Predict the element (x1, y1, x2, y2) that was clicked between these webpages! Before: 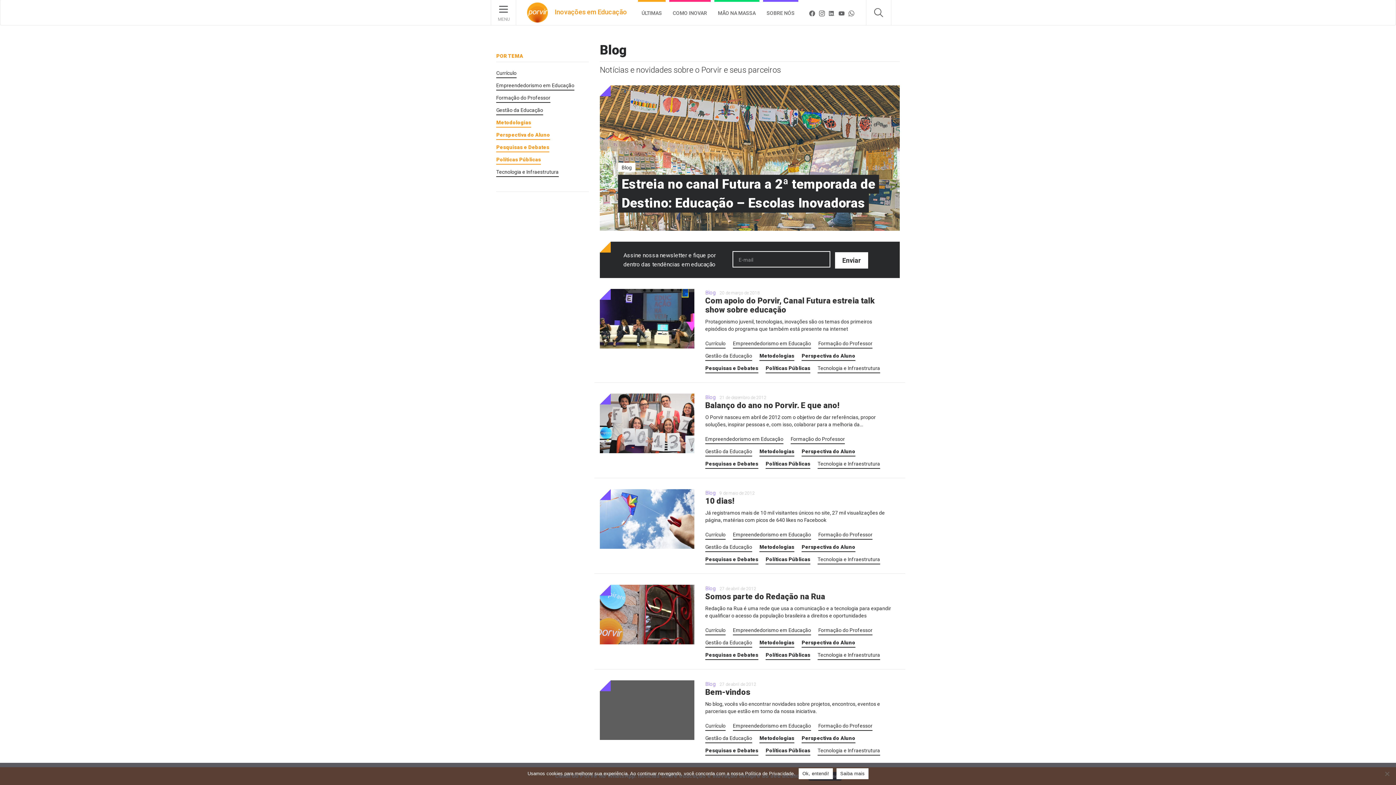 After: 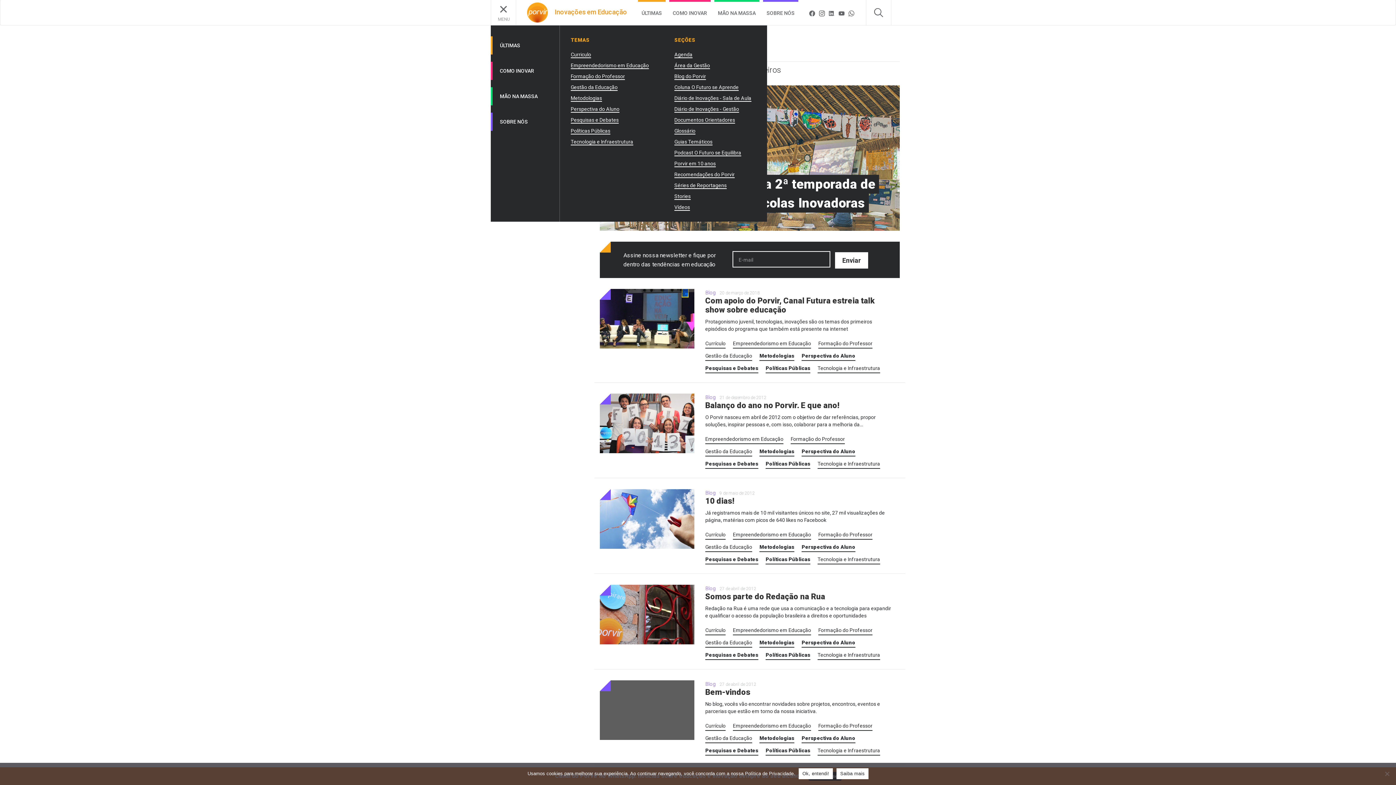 Action: label: MENU bbox: (490, 0, 516, 25)